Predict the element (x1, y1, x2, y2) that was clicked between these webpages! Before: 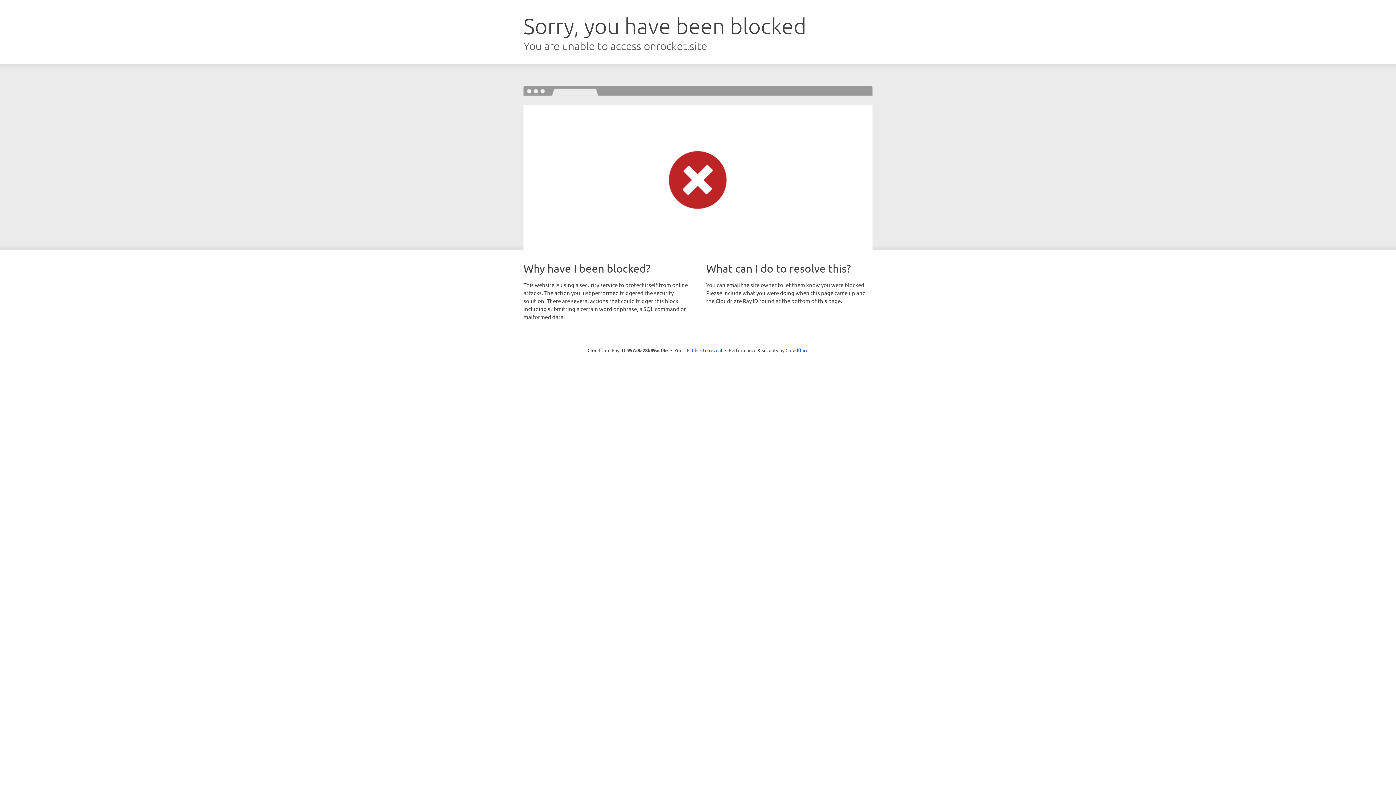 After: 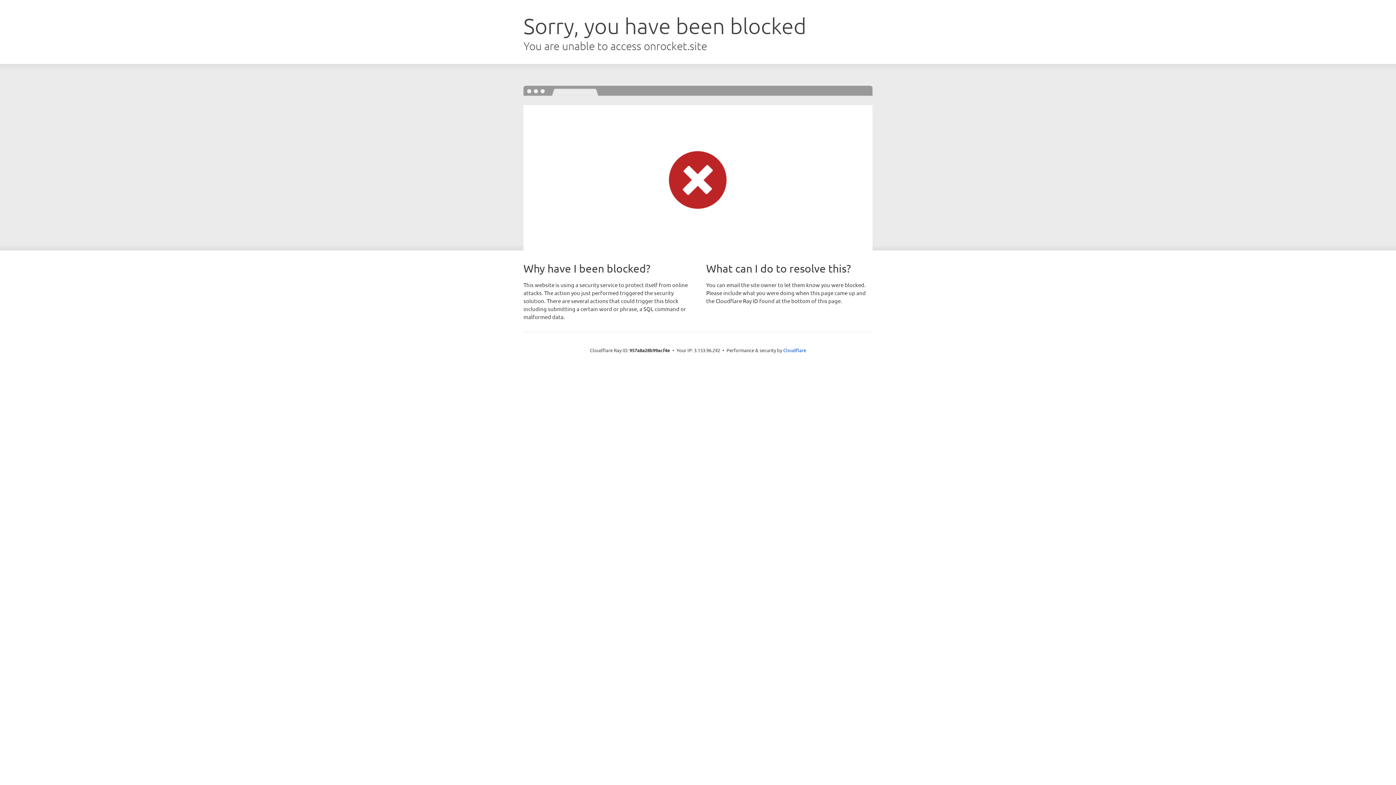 Action: bbox: (692, 346, 722, 353) label: Click to reveal